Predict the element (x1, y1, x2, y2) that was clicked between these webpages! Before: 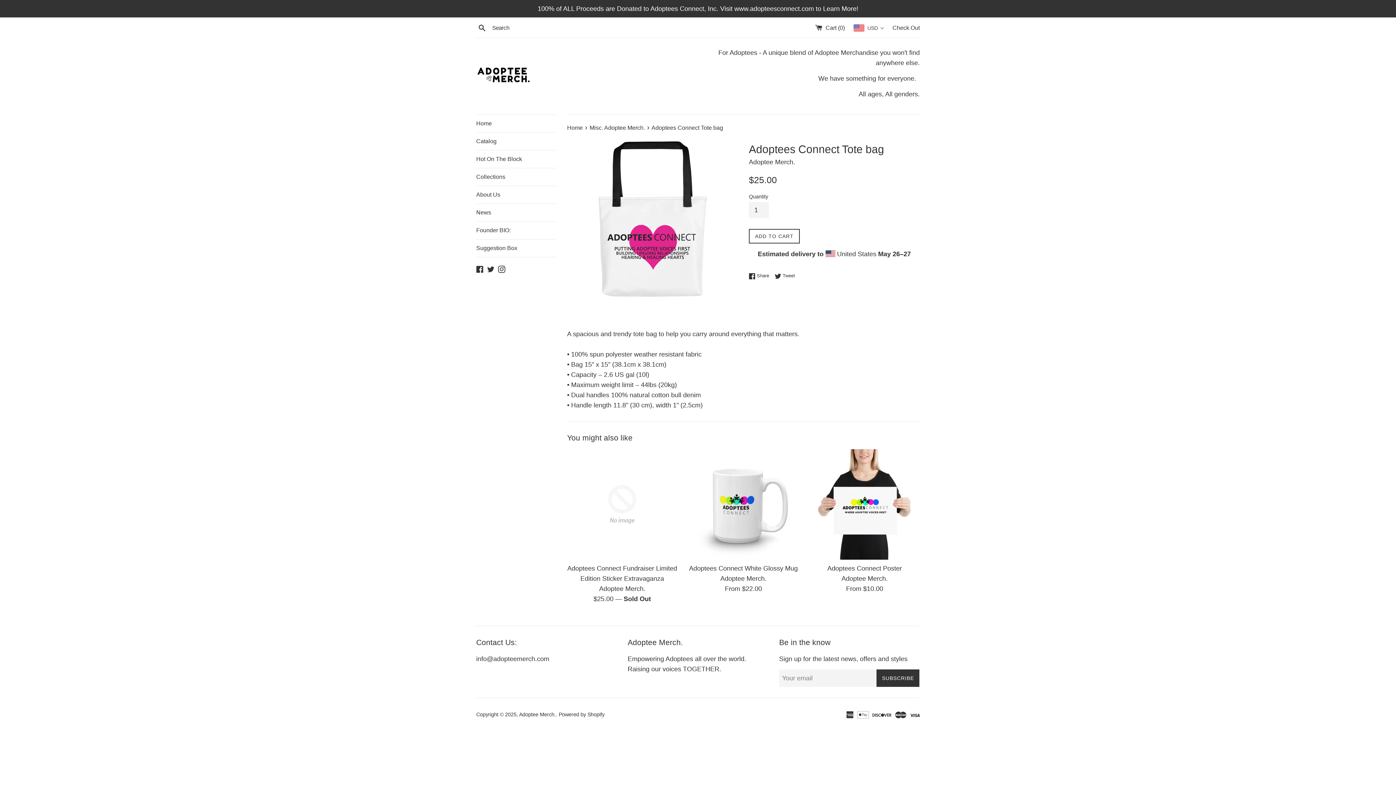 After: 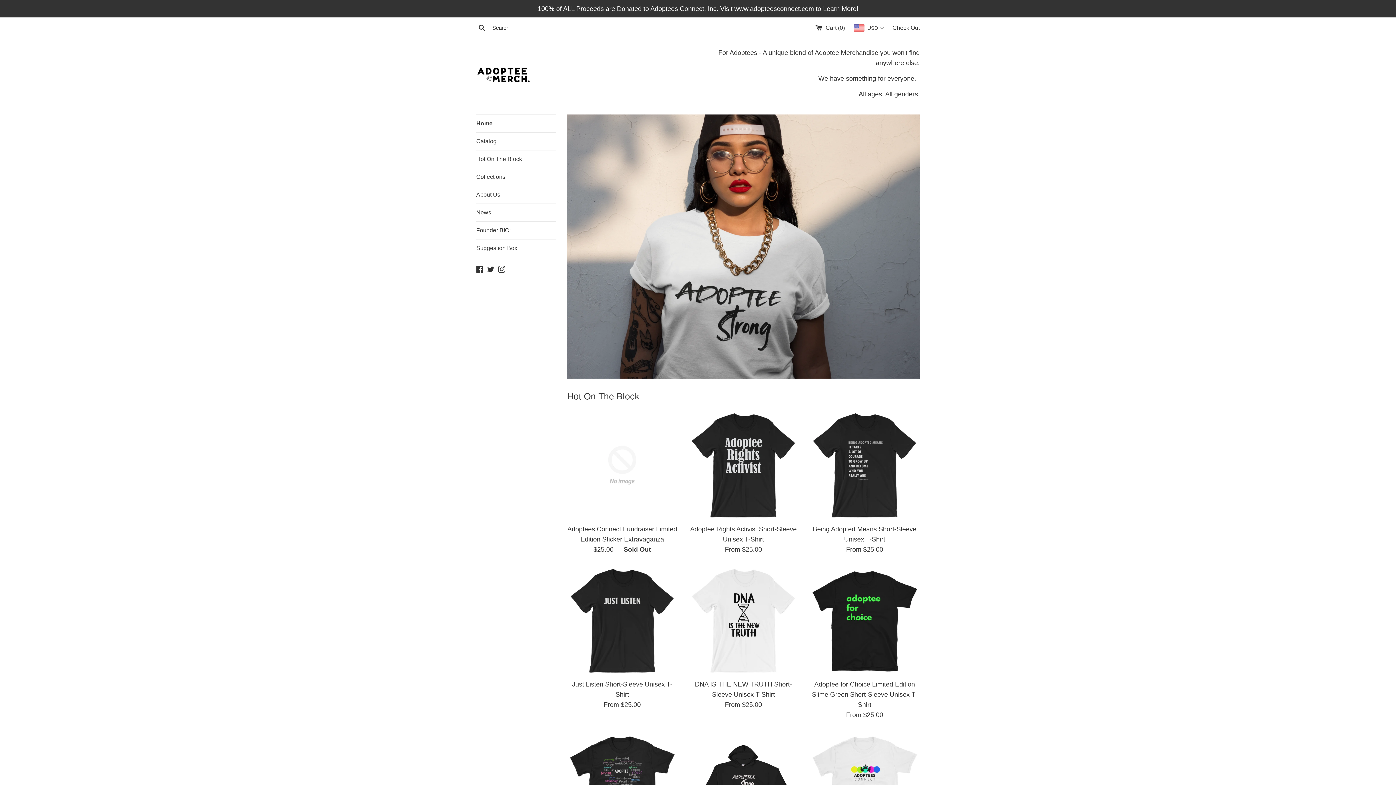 Action: bbox: (476, 114, 556, 132) label: Home